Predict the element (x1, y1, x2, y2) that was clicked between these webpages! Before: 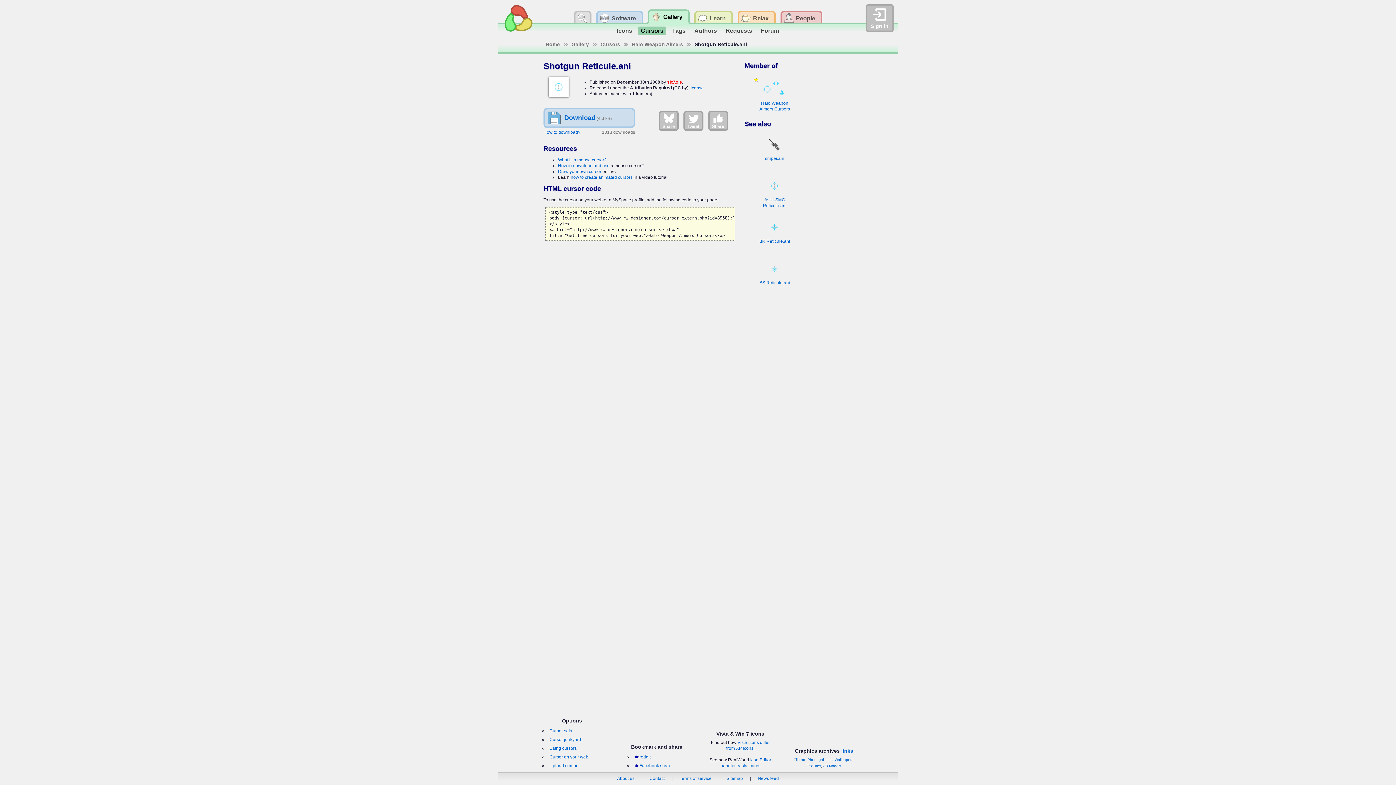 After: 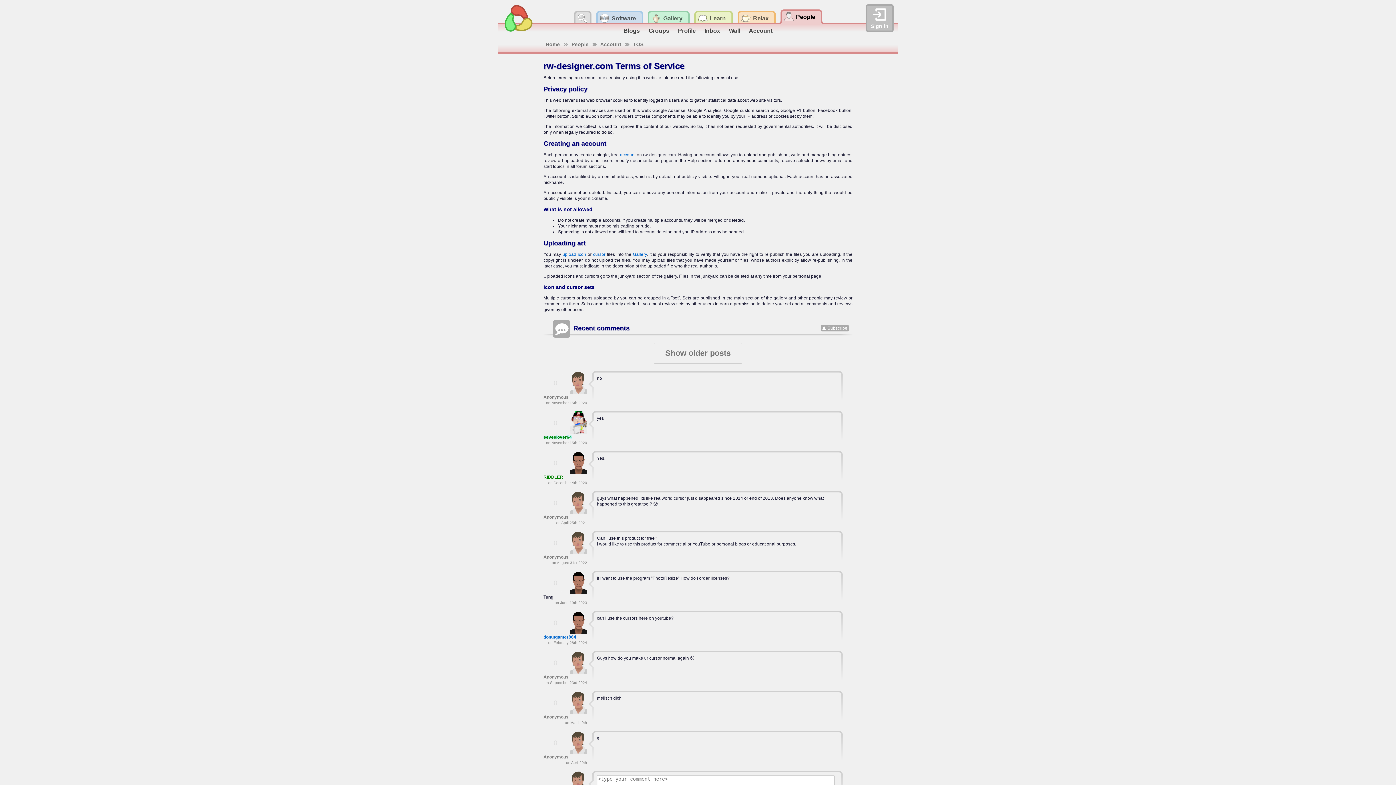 Action: label: Terms of service bbox: (679, 776, 711, 781)